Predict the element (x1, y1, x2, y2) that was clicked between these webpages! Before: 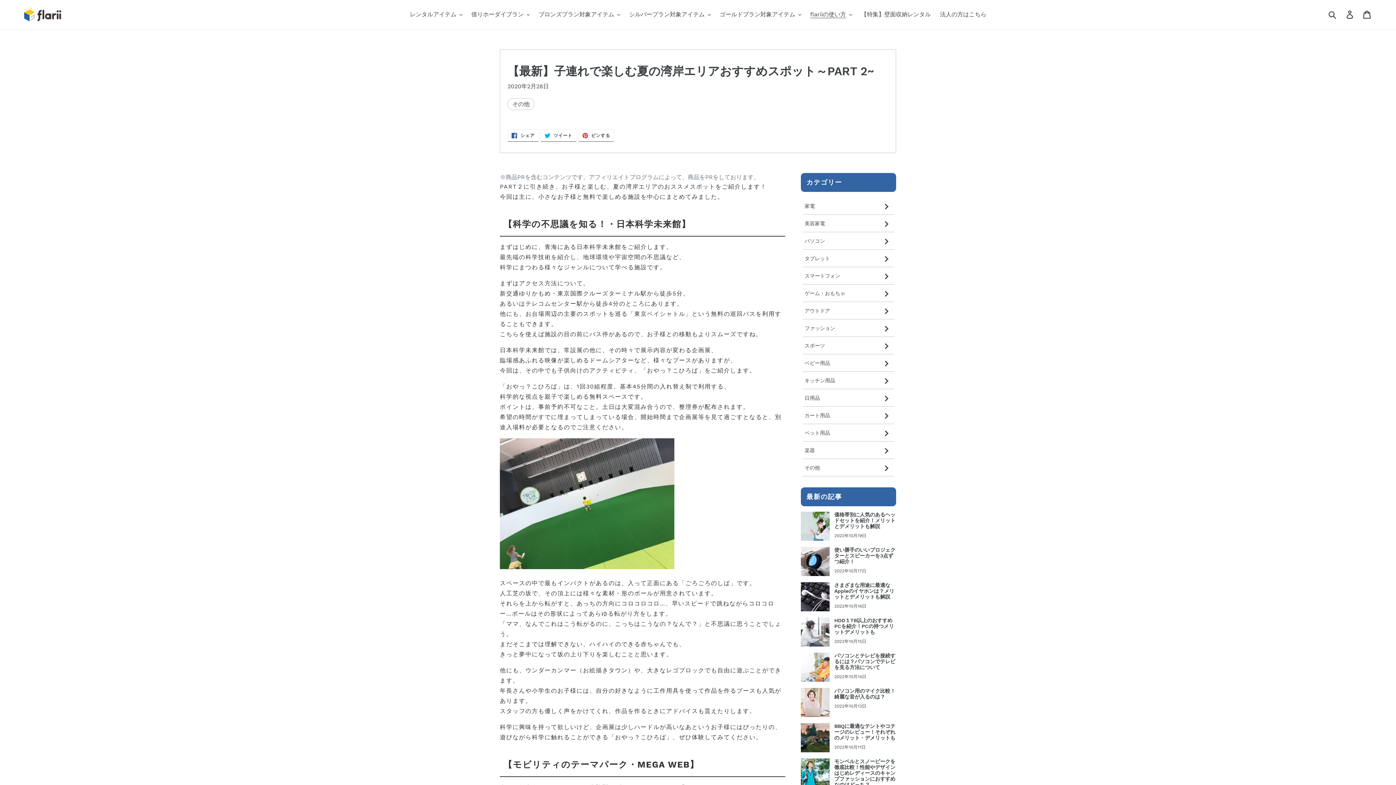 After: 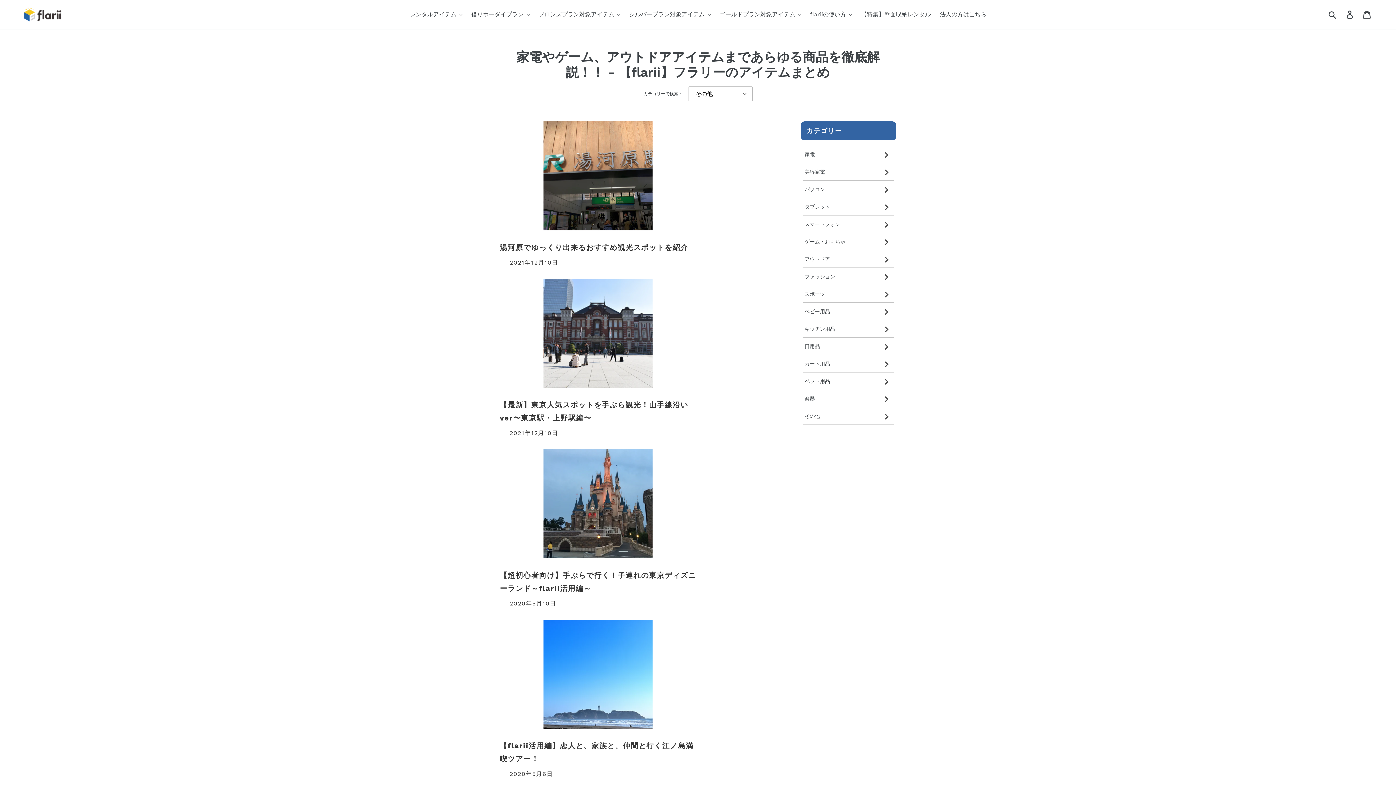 Action: label: その他 bbox: (507, 98, 534, 110)